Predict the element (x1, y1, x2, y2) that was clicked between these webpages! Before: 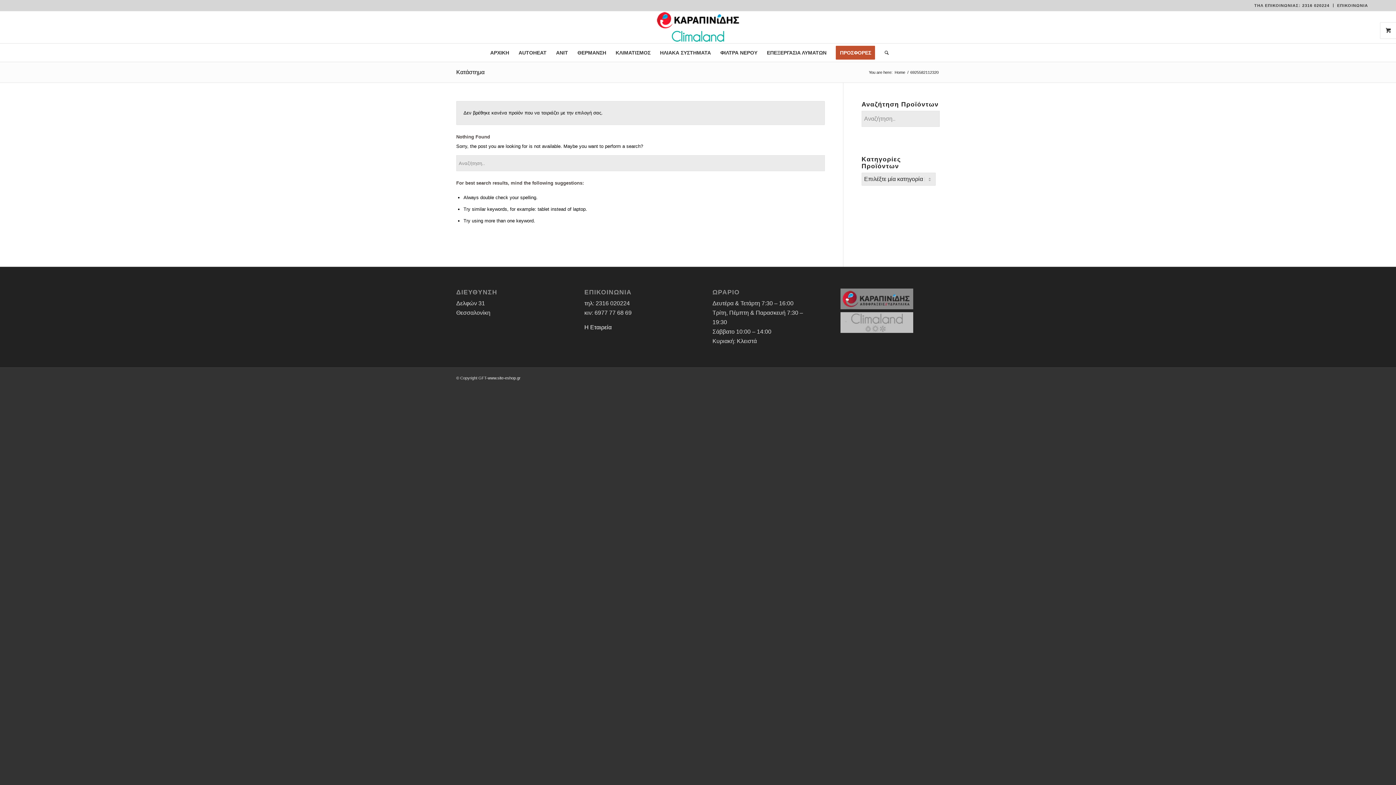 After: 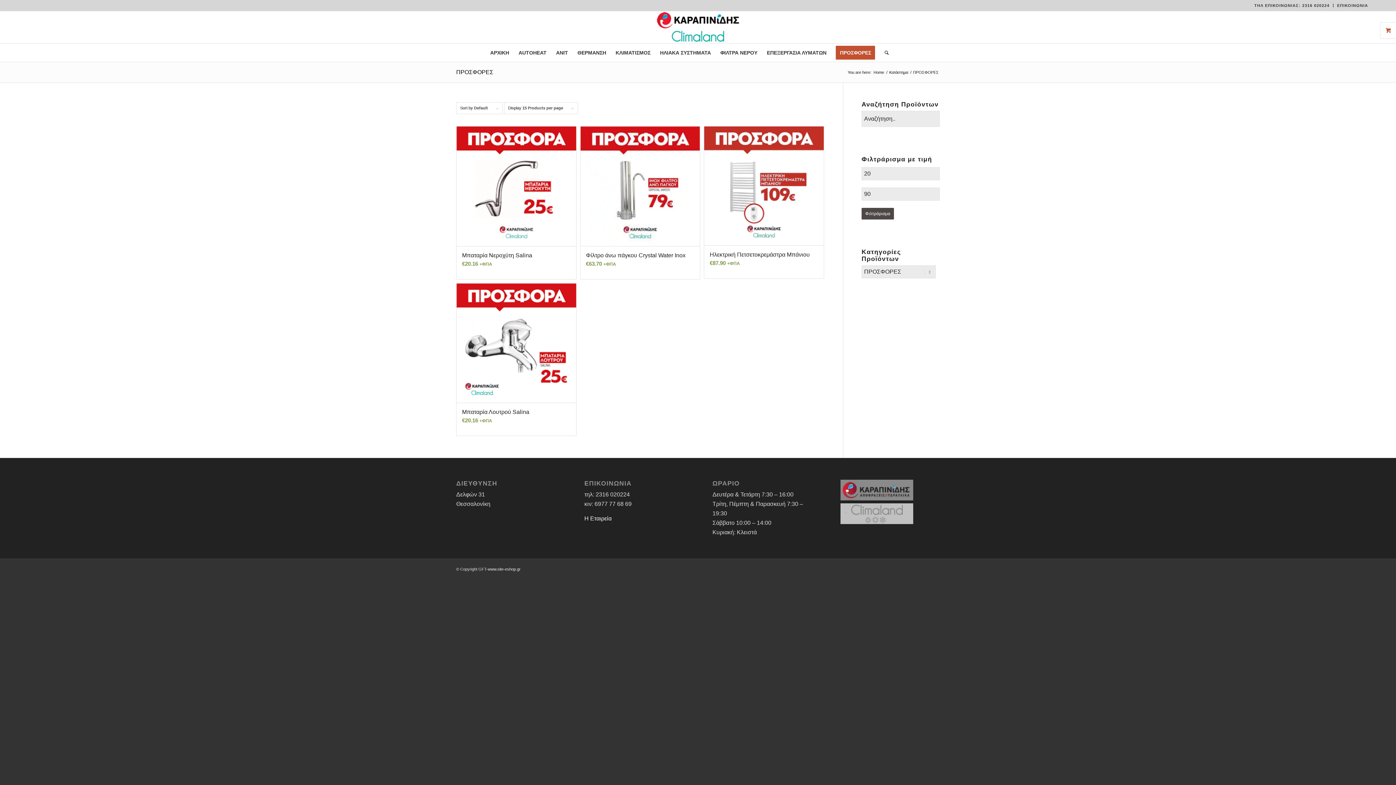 Action: label: ΠΡΟΣΦΟΡΕΣ bbox: (831, 43, 880, 61)